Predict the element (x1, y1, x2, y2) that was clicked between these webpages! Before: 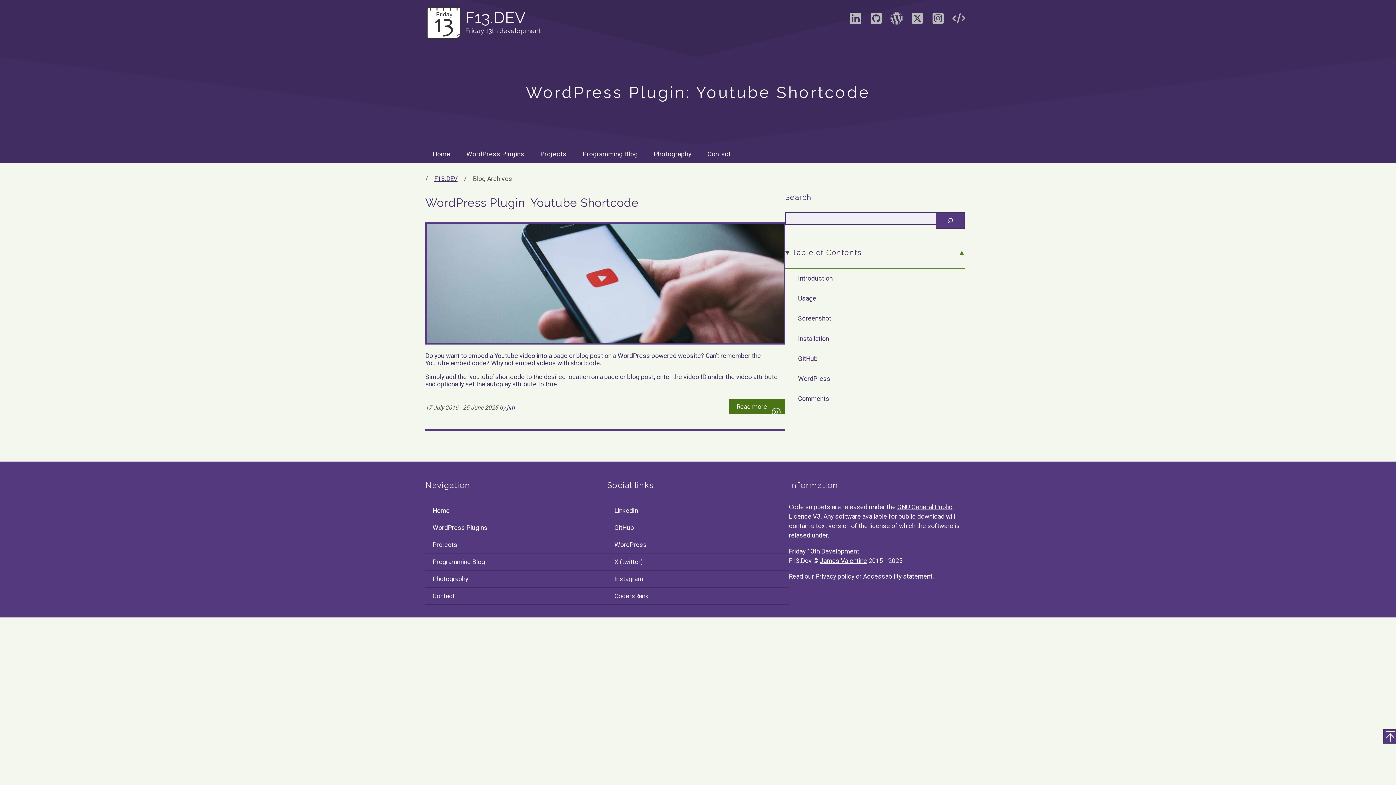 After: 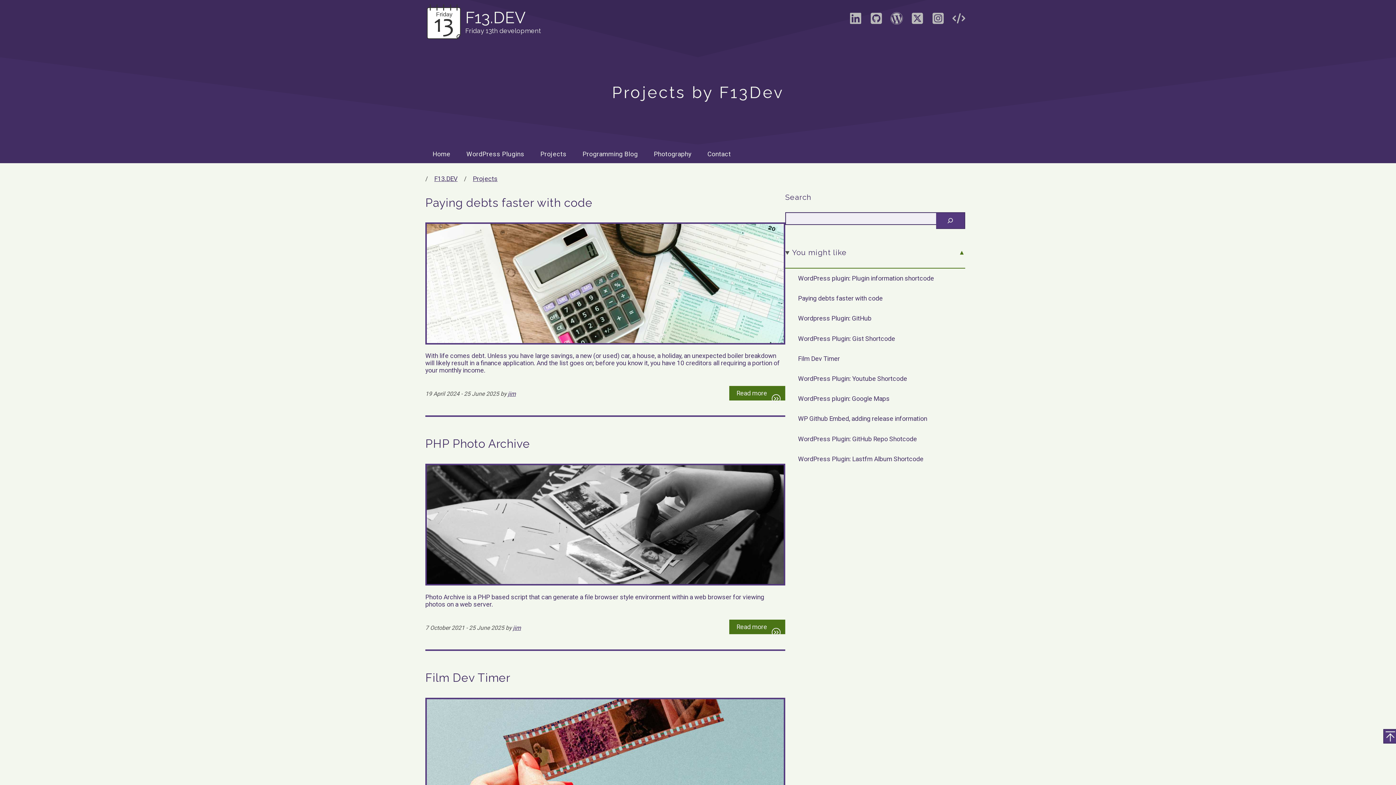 Action: bbox: (533, 145, 574, 163) label: Projects